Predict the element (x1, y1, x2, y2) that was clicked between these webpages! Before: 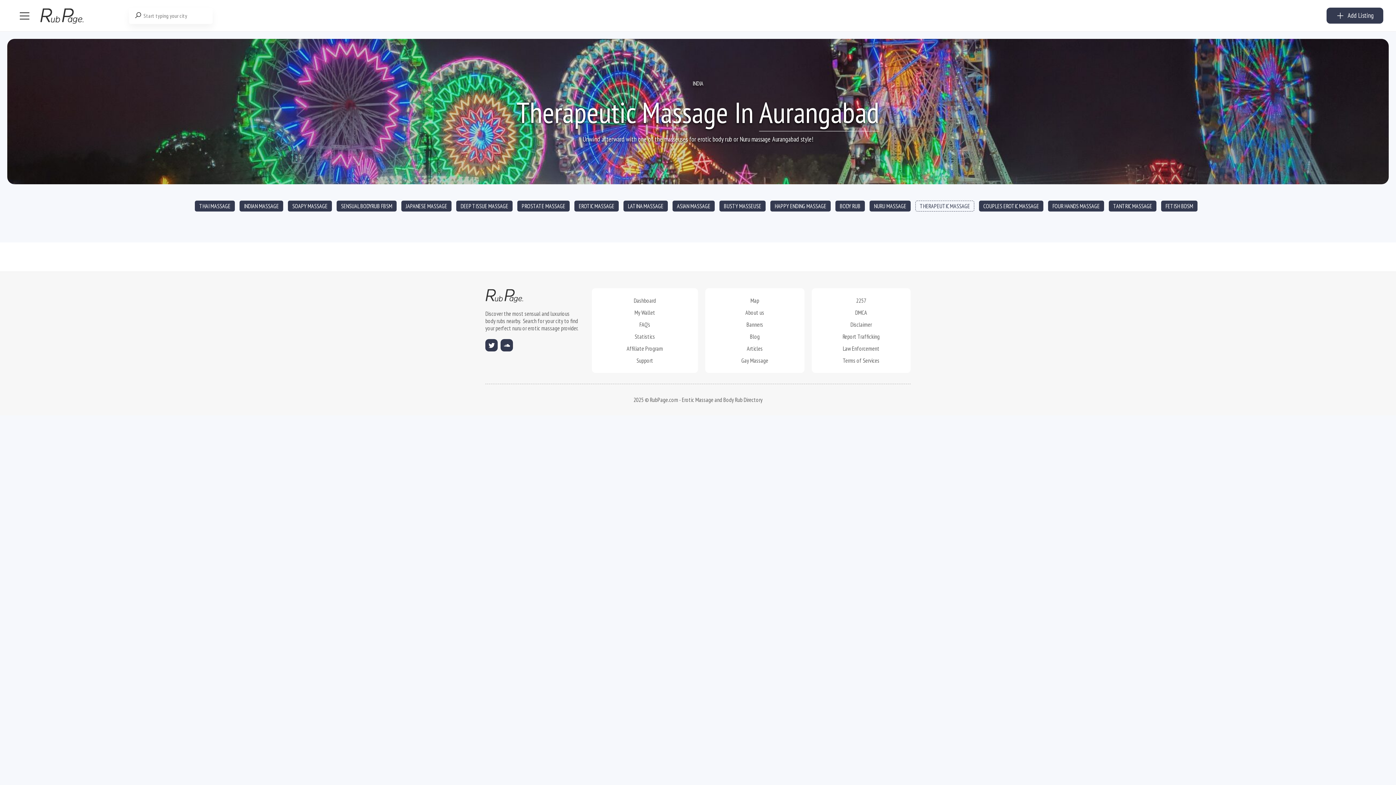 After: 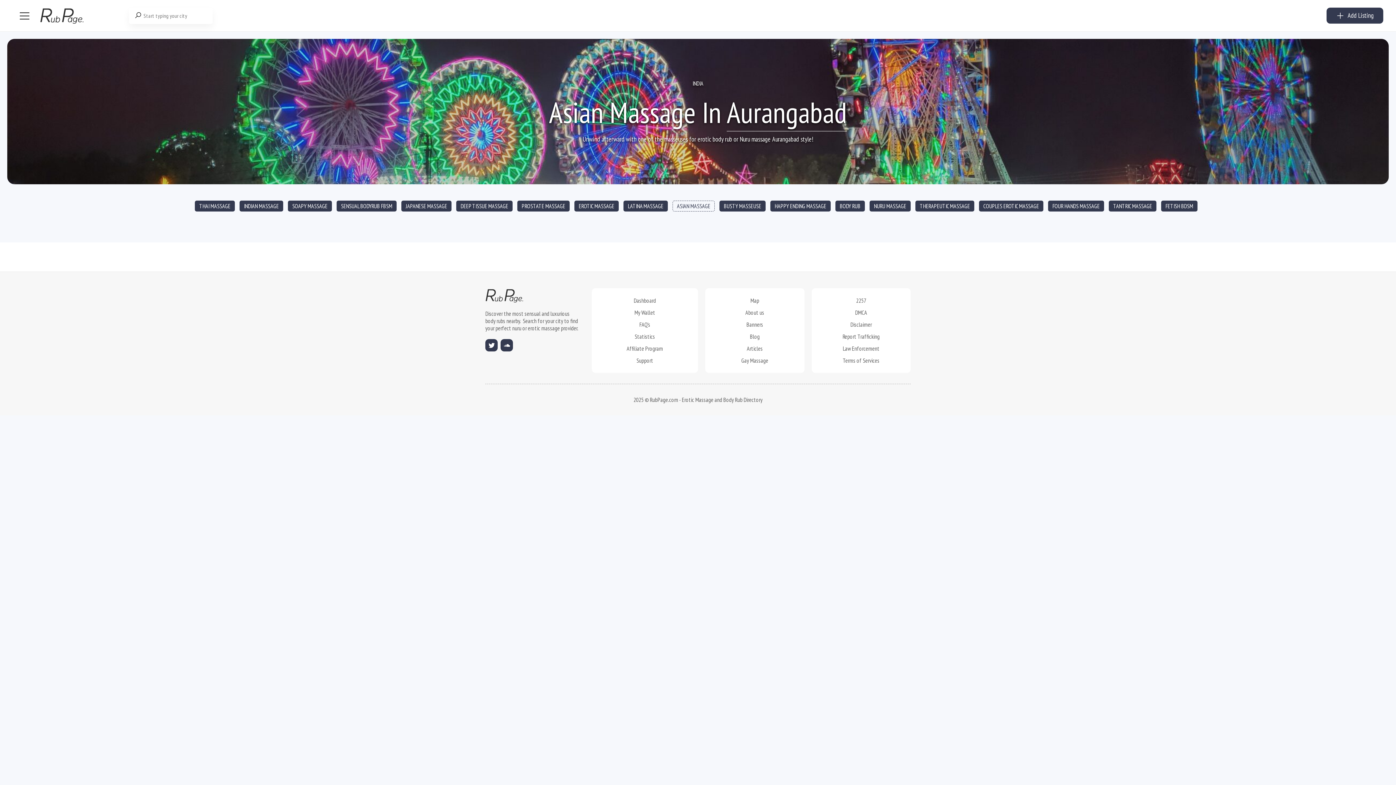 Action: bbox: (672, 200, 714, 211) label: ASIAN MASSAGE